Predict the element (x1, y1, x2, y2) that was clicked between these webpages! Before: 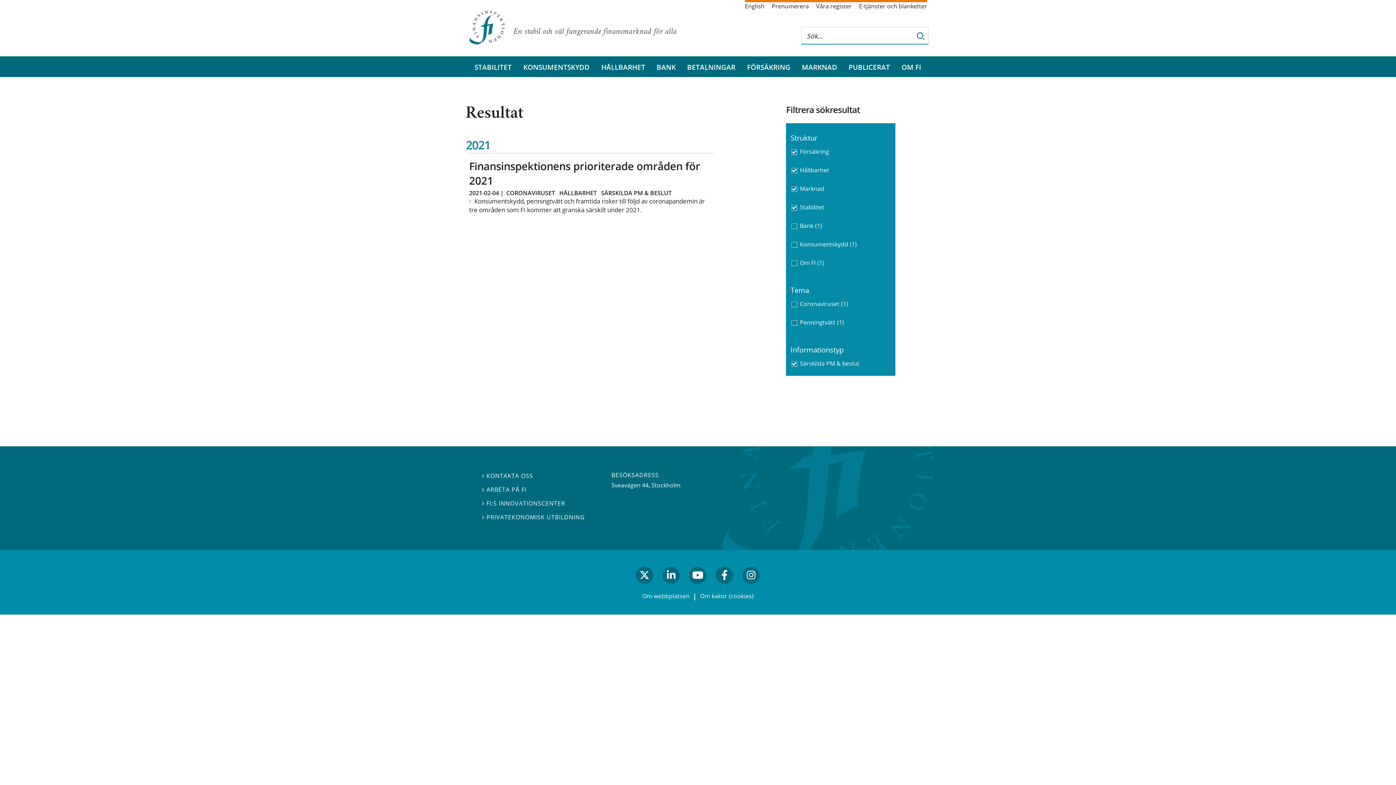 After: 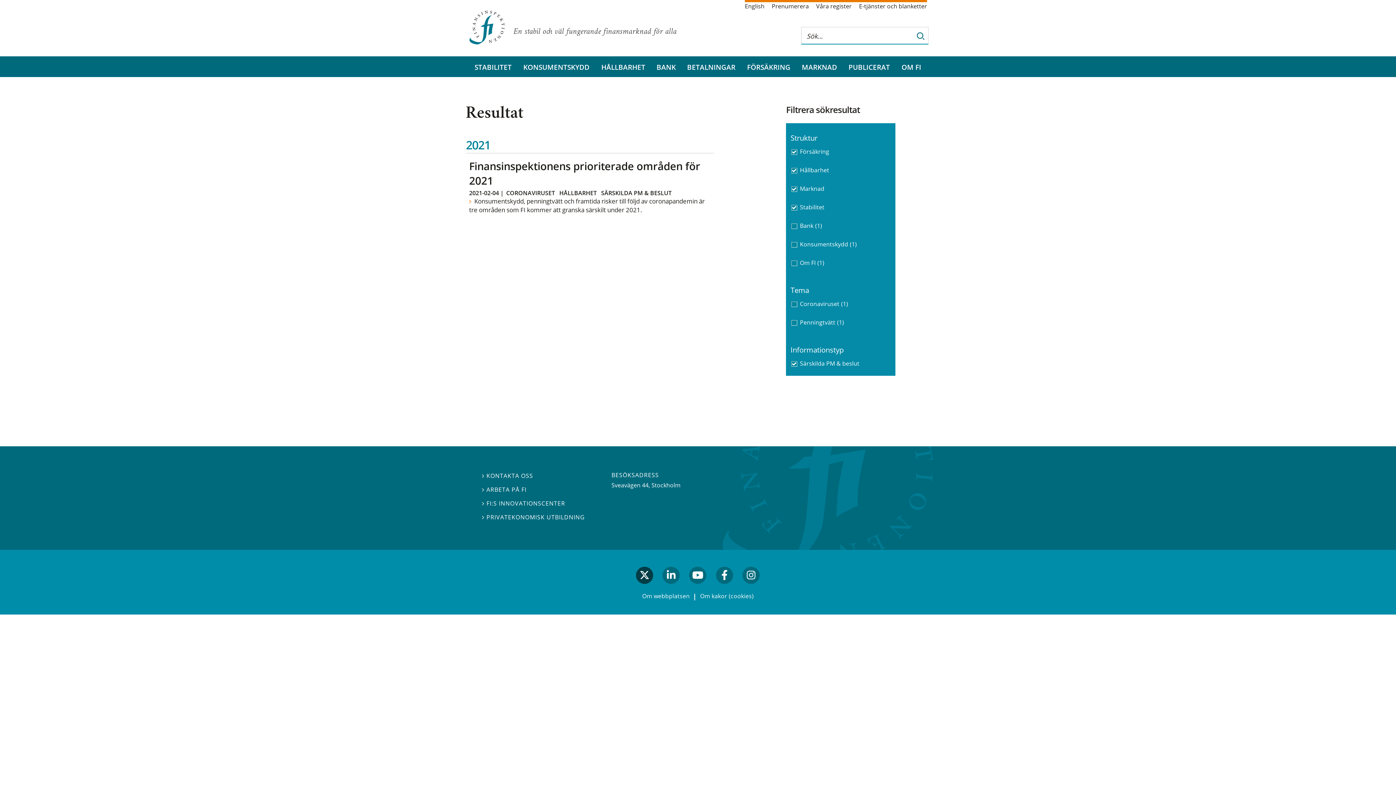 Action: bbox: (633, 567, 656, 591) label: twitter